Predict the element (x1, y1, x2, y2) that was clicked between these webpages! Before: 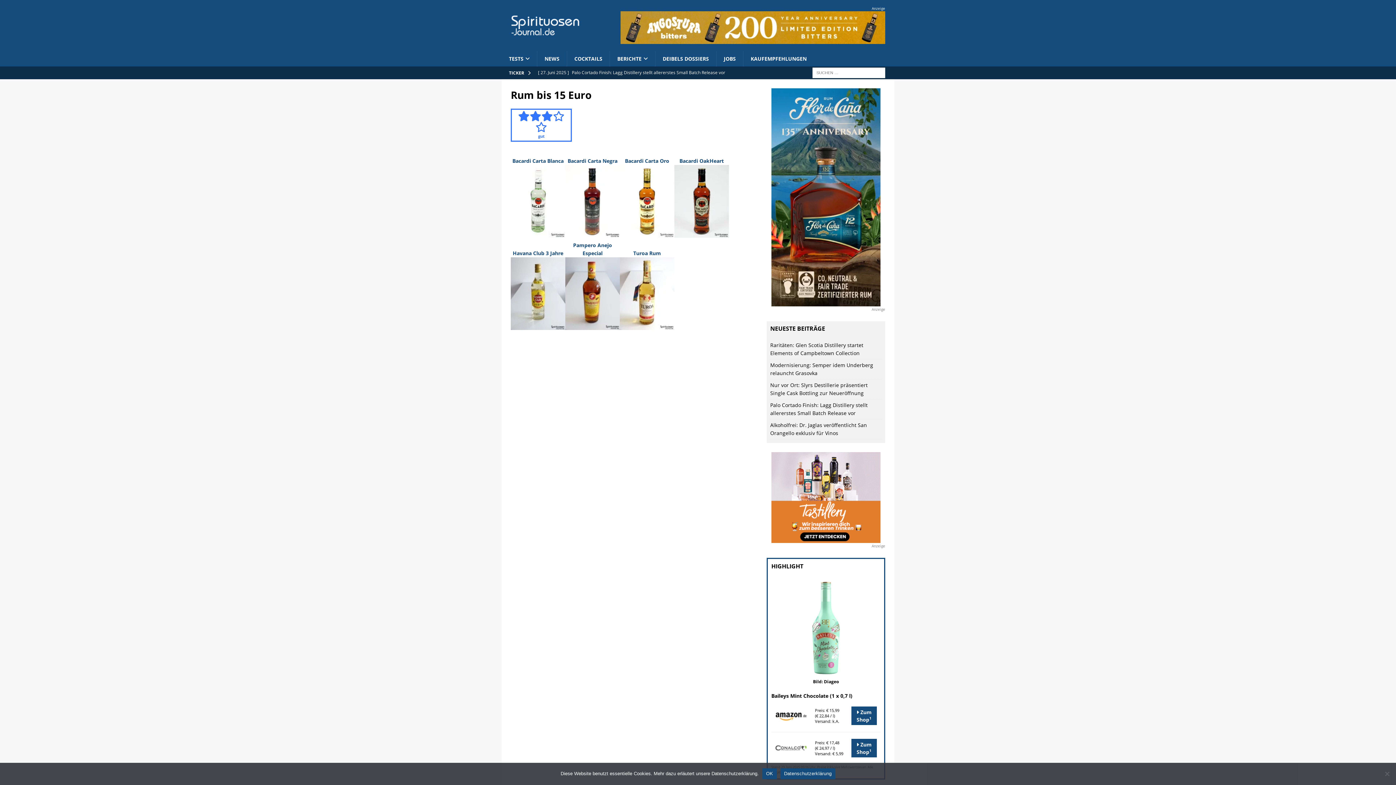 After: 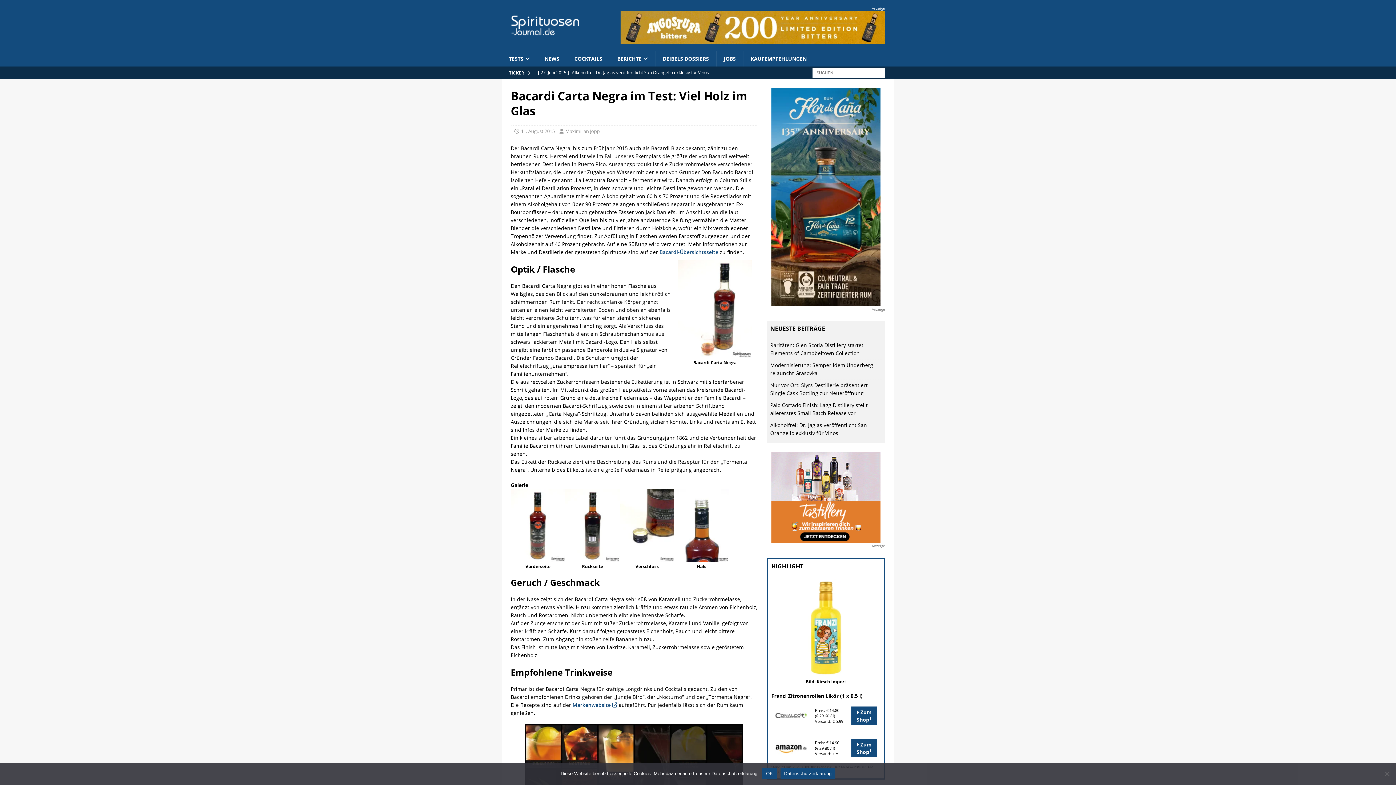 Action: bbox: (565, 149, 620, 237) label: 
Bacardi Carta Negra